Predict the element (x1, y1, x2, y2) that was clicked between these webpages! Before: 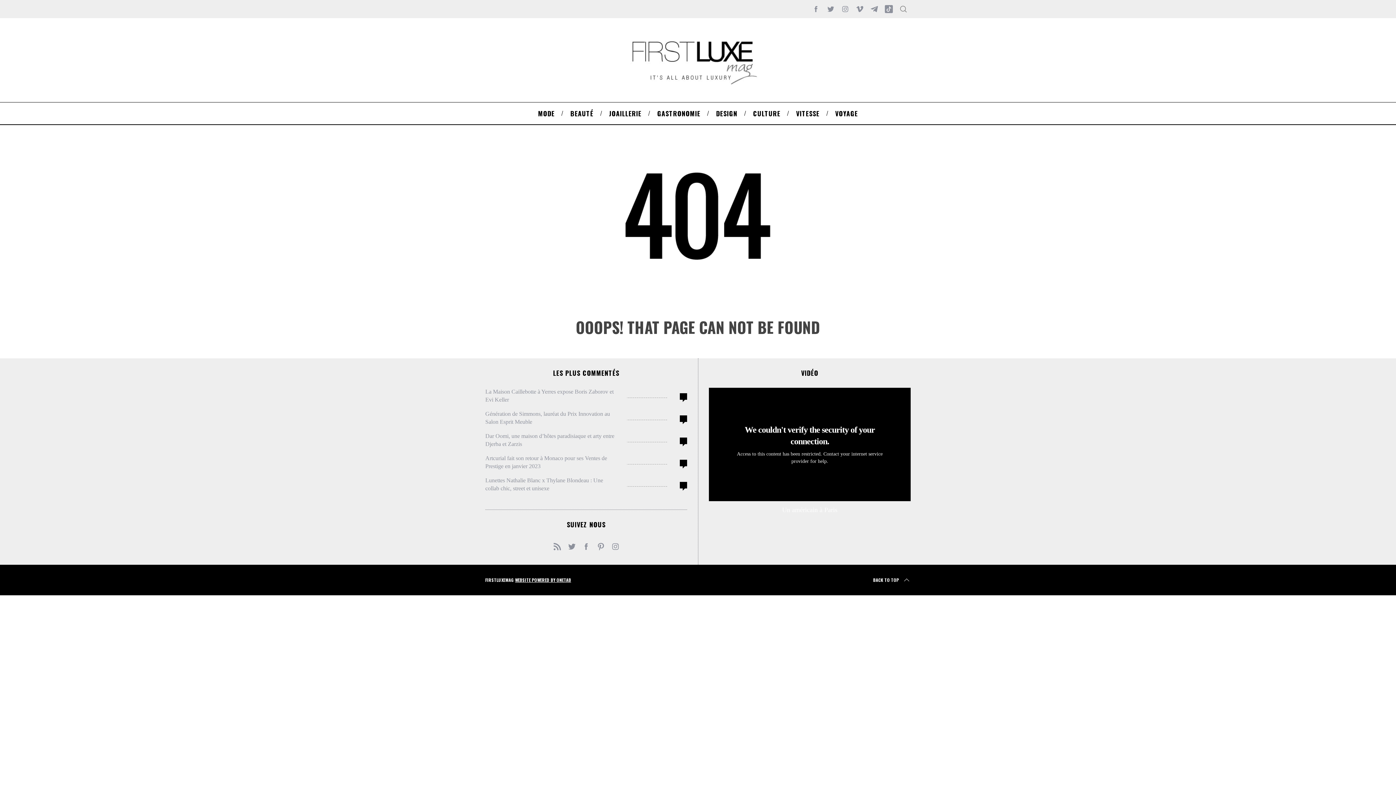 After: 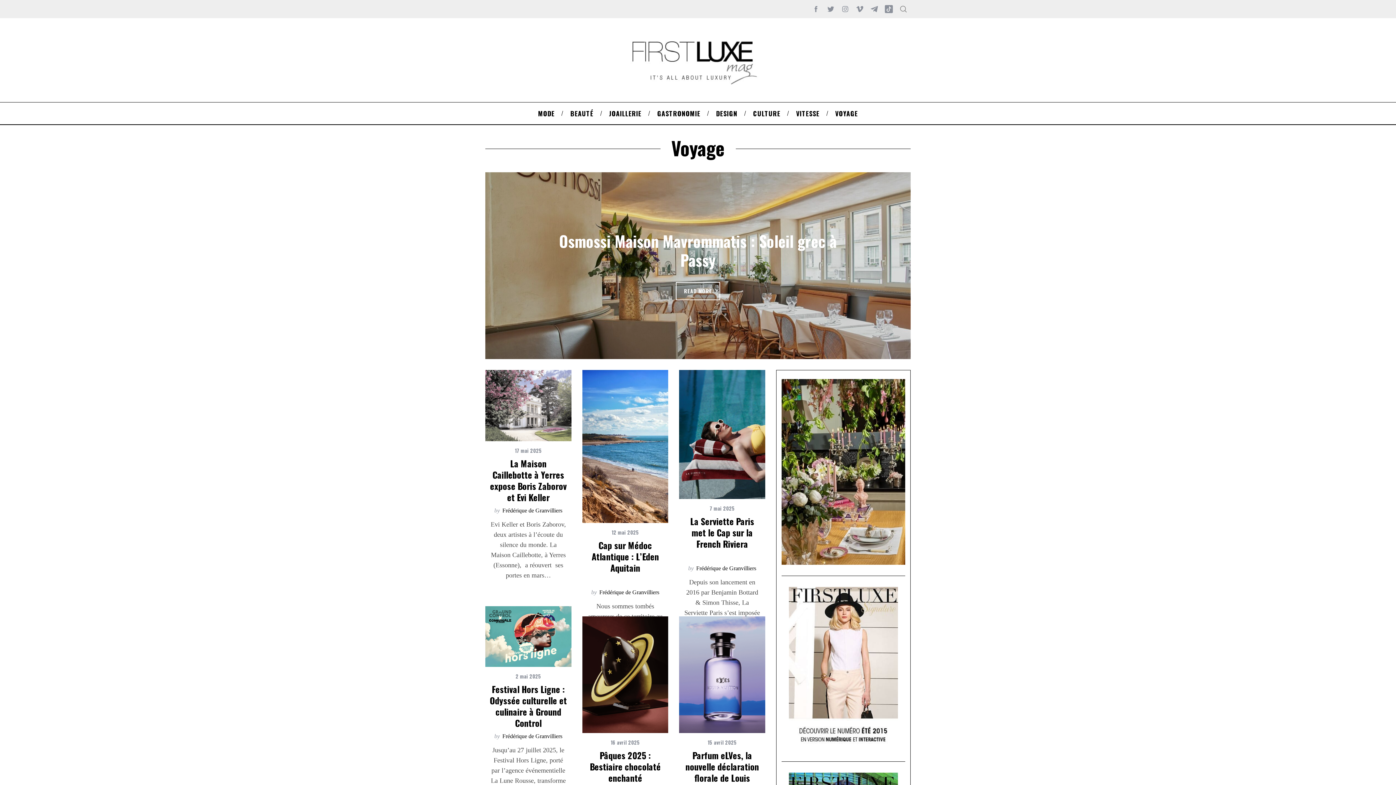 Action: label: VOYAGE bbox: (827, 102, 865, 124)